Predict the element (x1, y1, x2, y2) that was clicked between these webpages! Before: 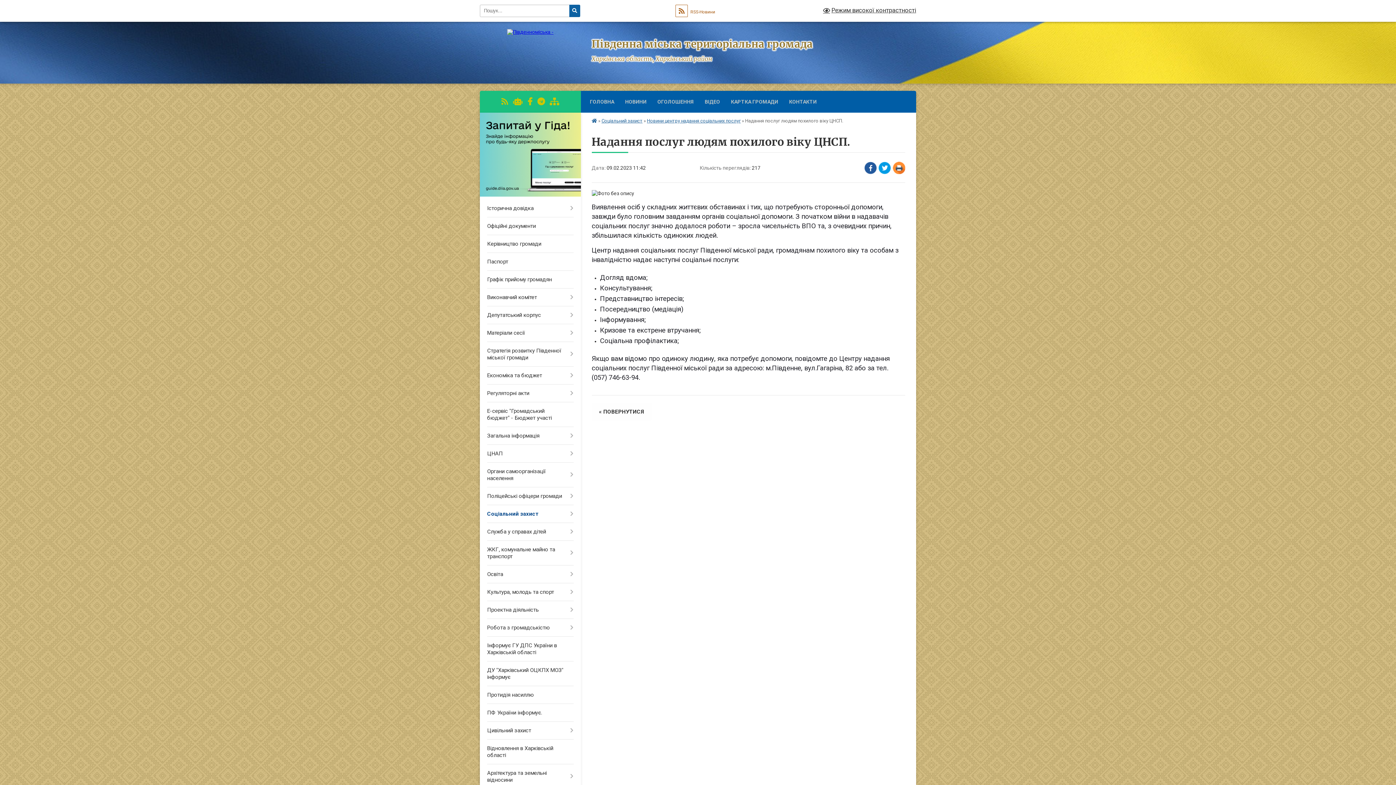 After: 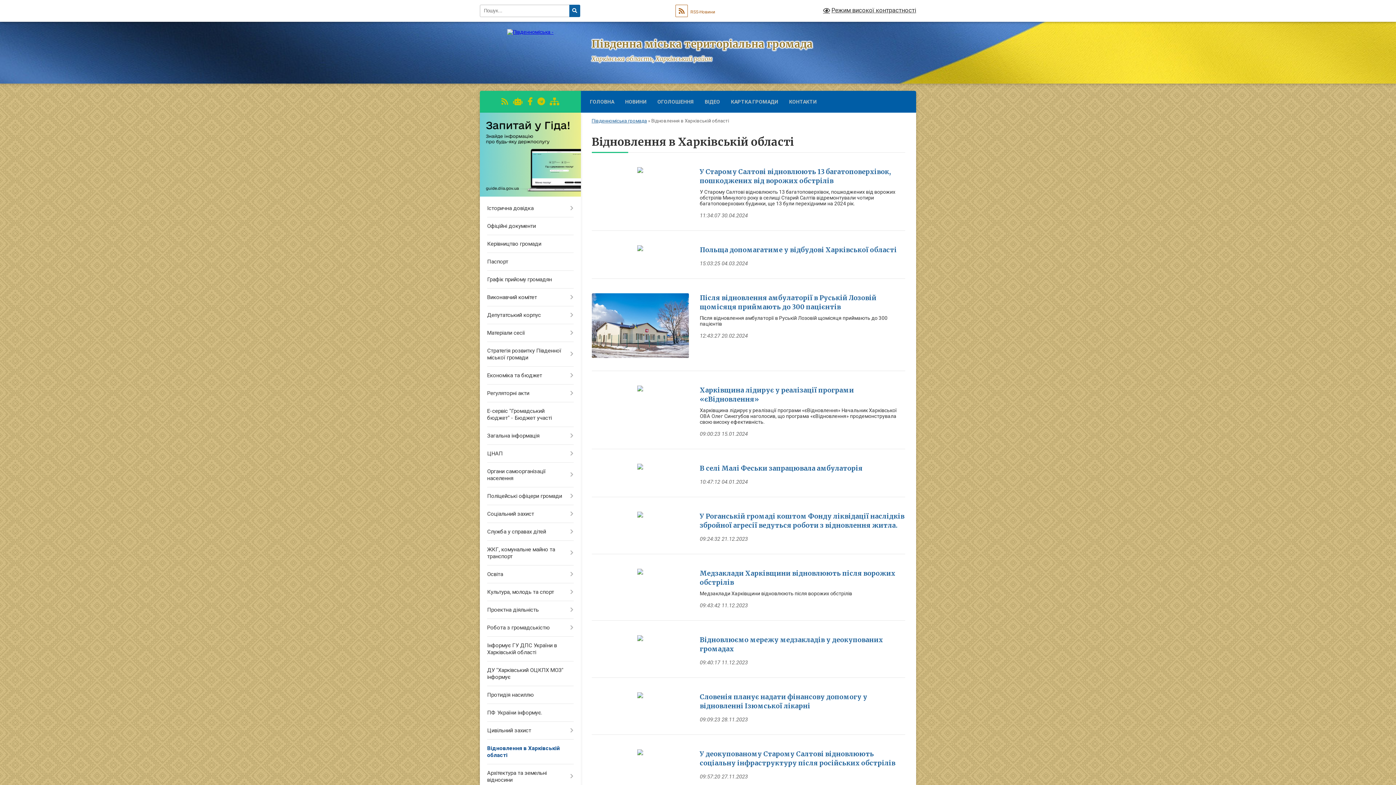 Action: label: Відновлення в Харківській області bbox: (480, 740, 580, 764)